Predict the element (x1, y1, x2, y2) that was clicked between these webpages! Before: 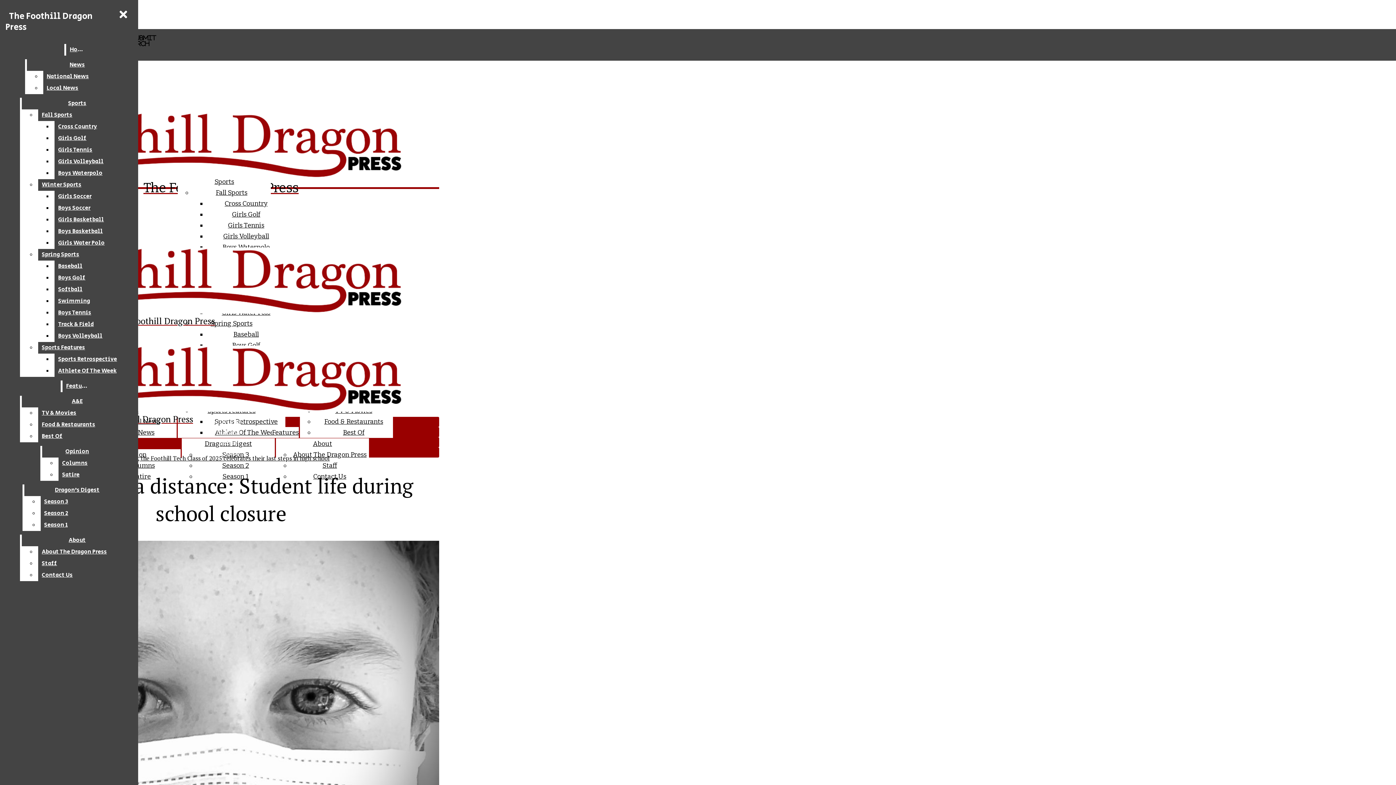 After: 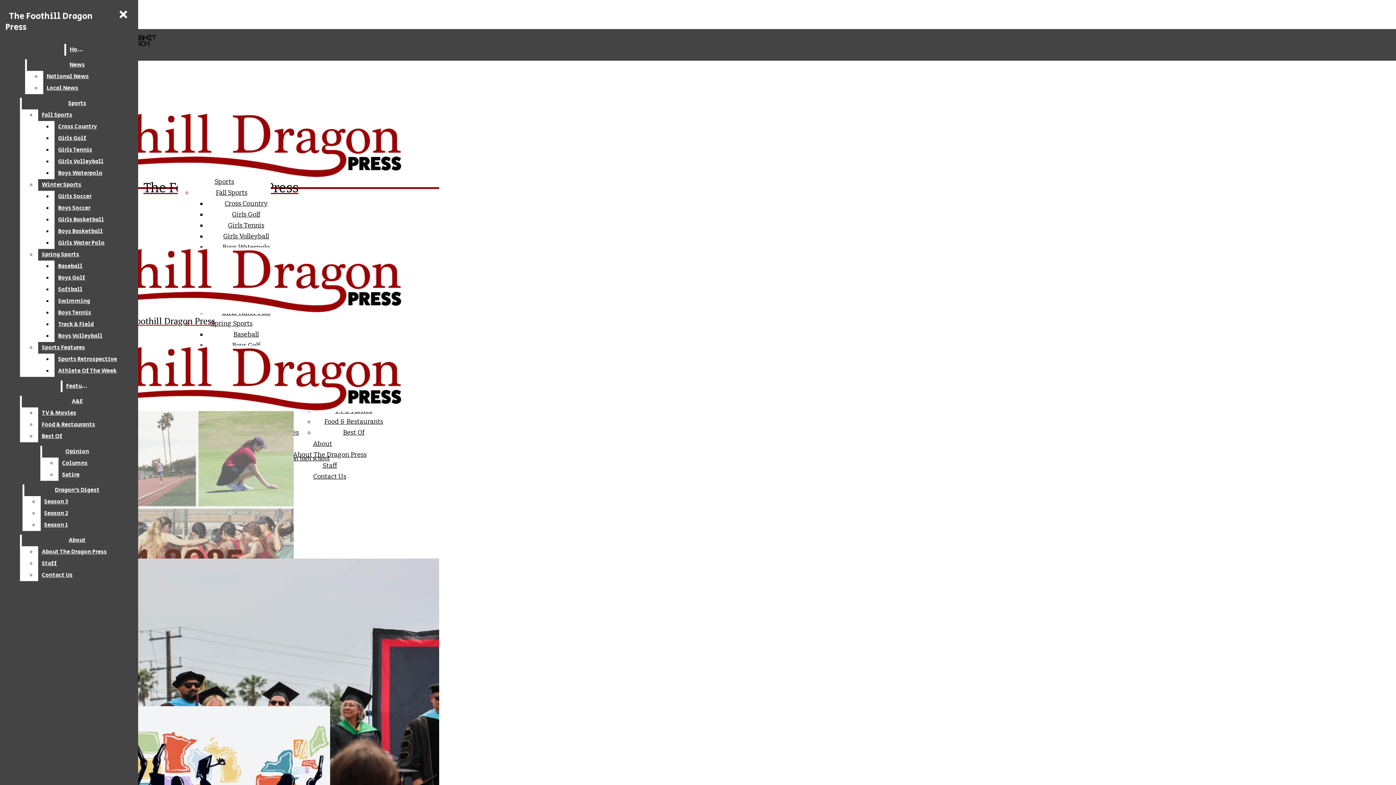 Action: label: Home bbox: (66, 44, 88, 55)